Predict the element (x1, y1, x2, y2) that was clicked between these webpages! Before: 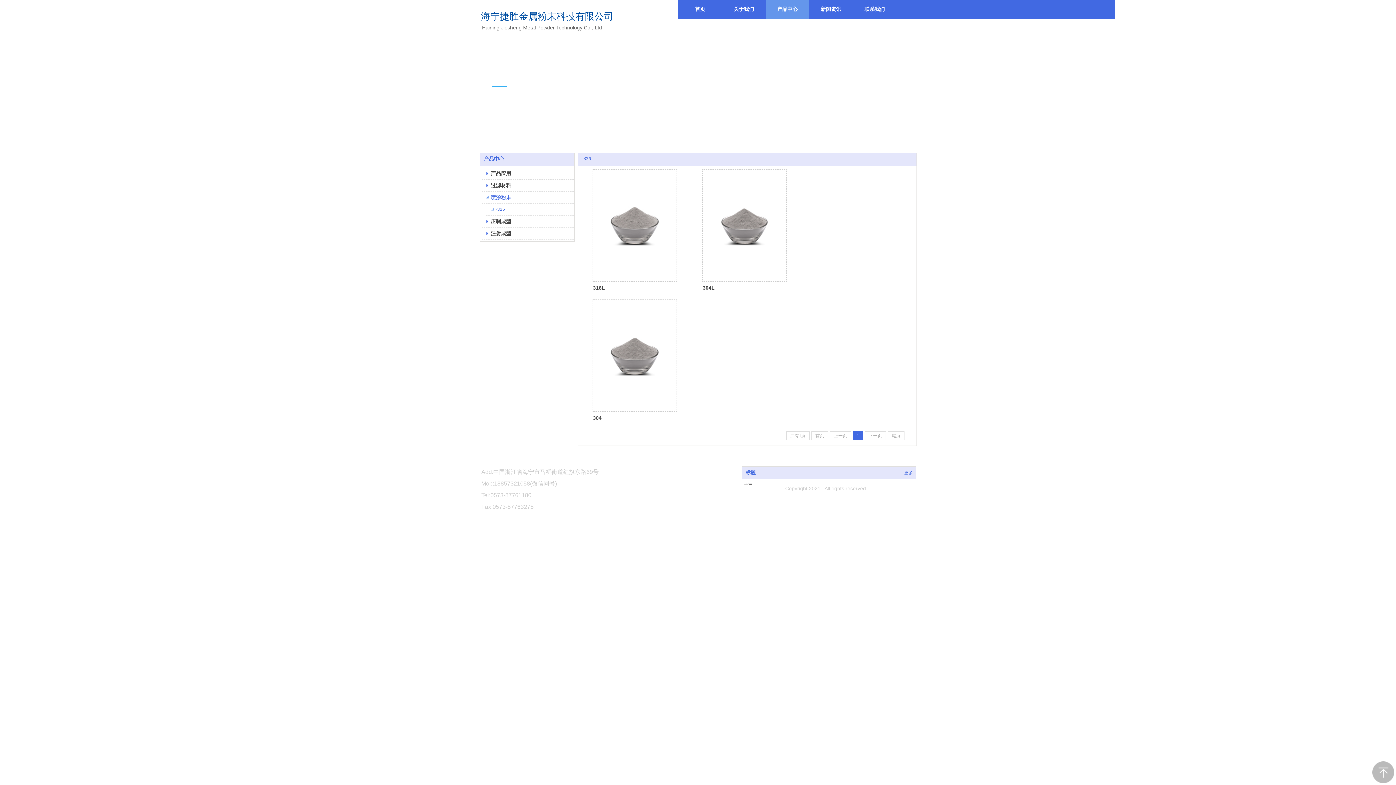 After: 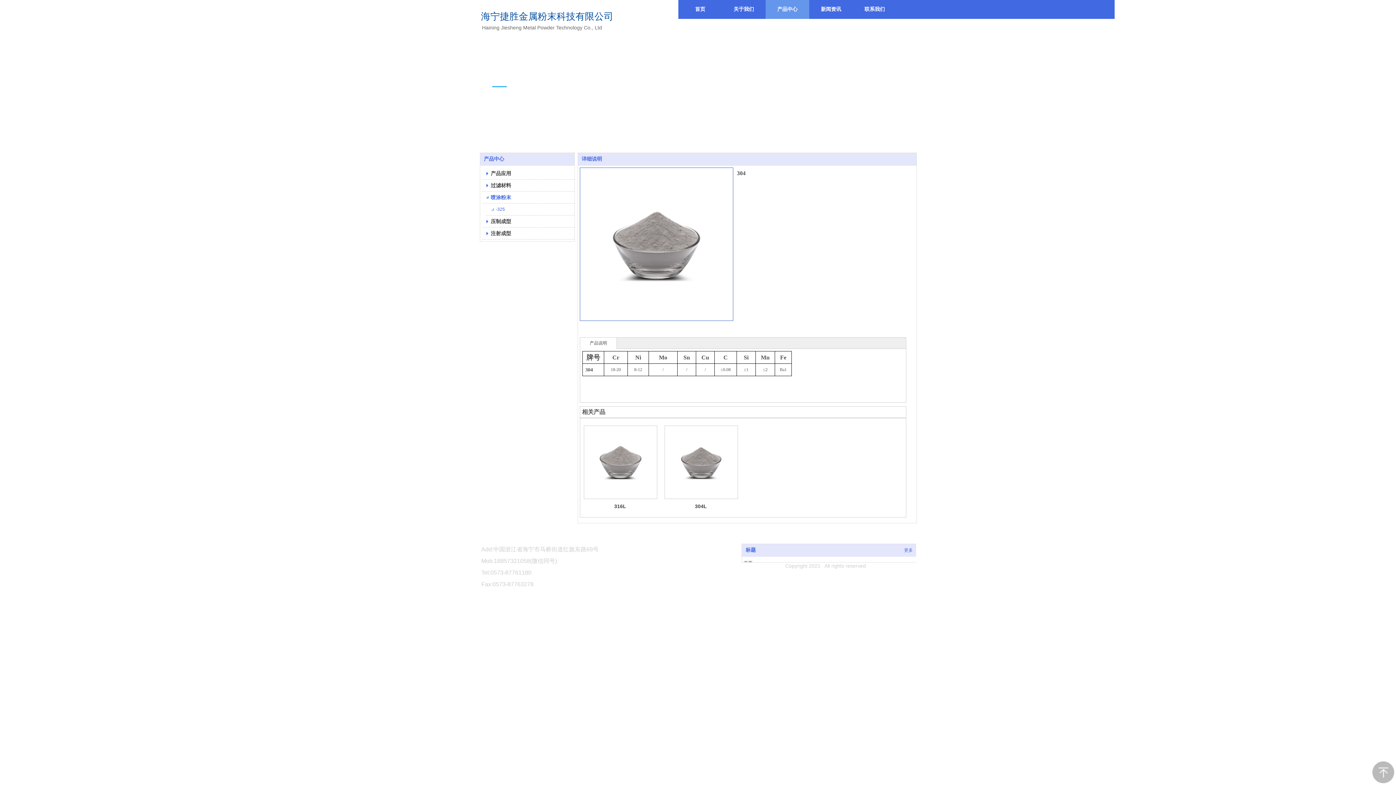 Action: bbox: (592, 299, 677, 412)